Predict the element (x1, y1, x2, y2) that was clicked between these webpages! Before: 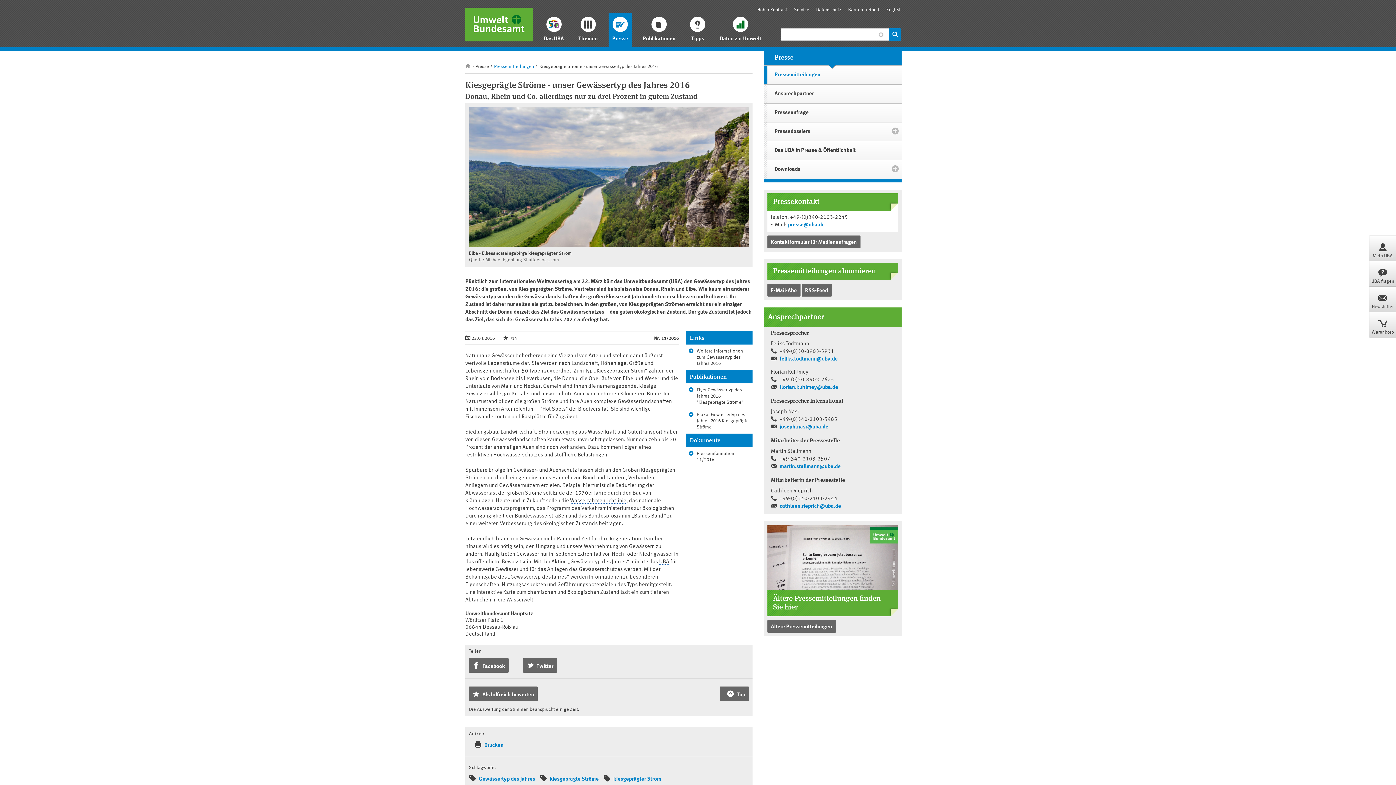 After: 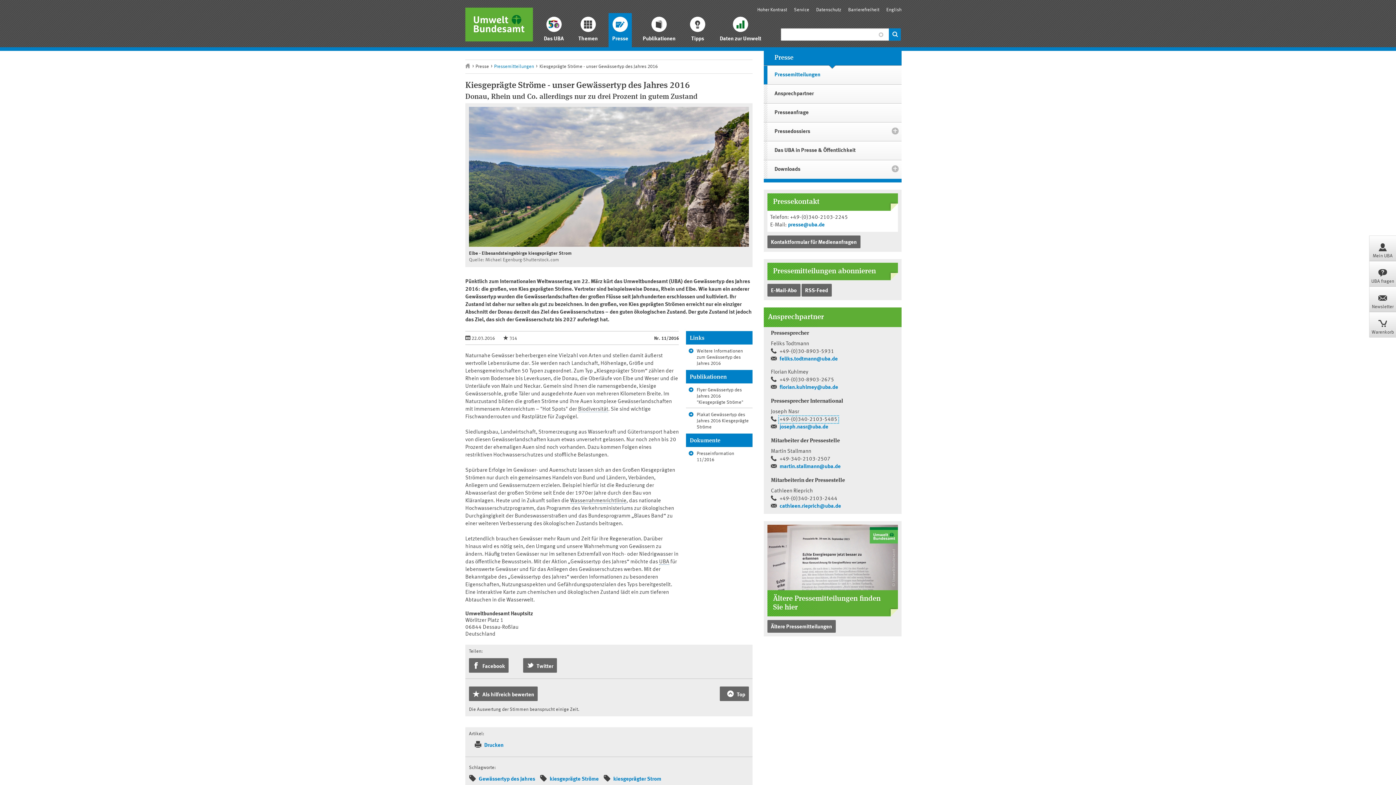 Action: bbox: (779, 417, 837, 422) label: +49-(0)340-2103-5485